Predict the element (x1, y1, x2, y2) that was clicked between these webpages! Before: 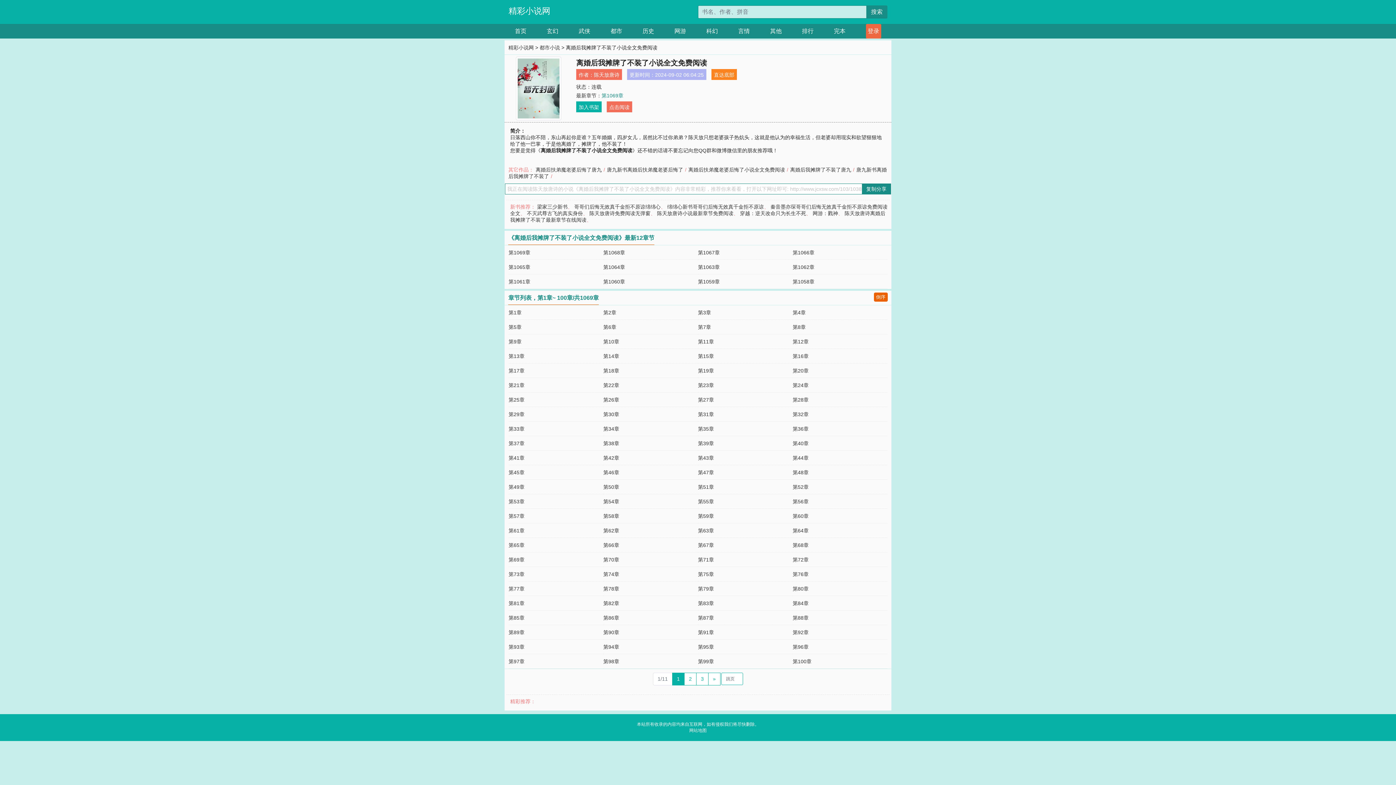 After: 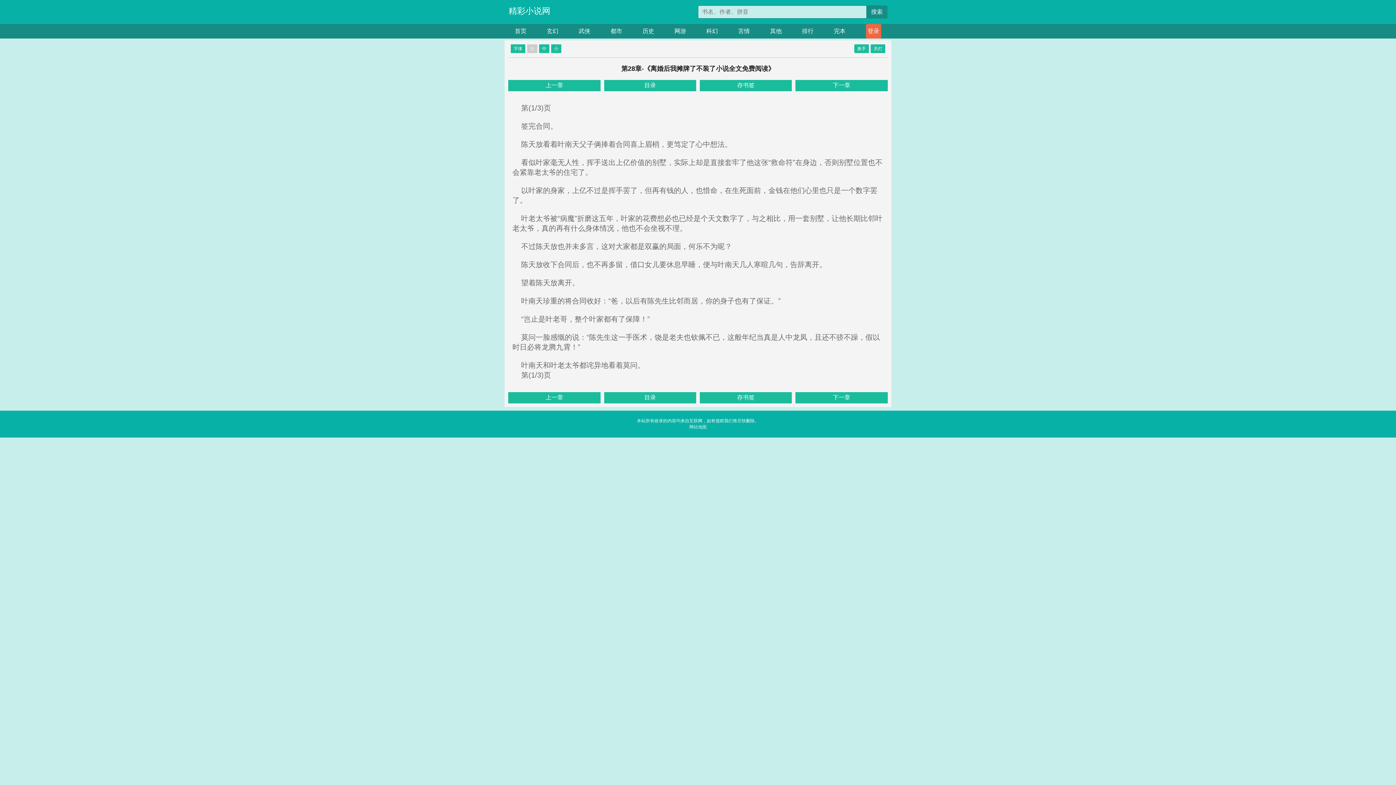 Action: bbox: (792, 397, 808, 402) label: 第28章